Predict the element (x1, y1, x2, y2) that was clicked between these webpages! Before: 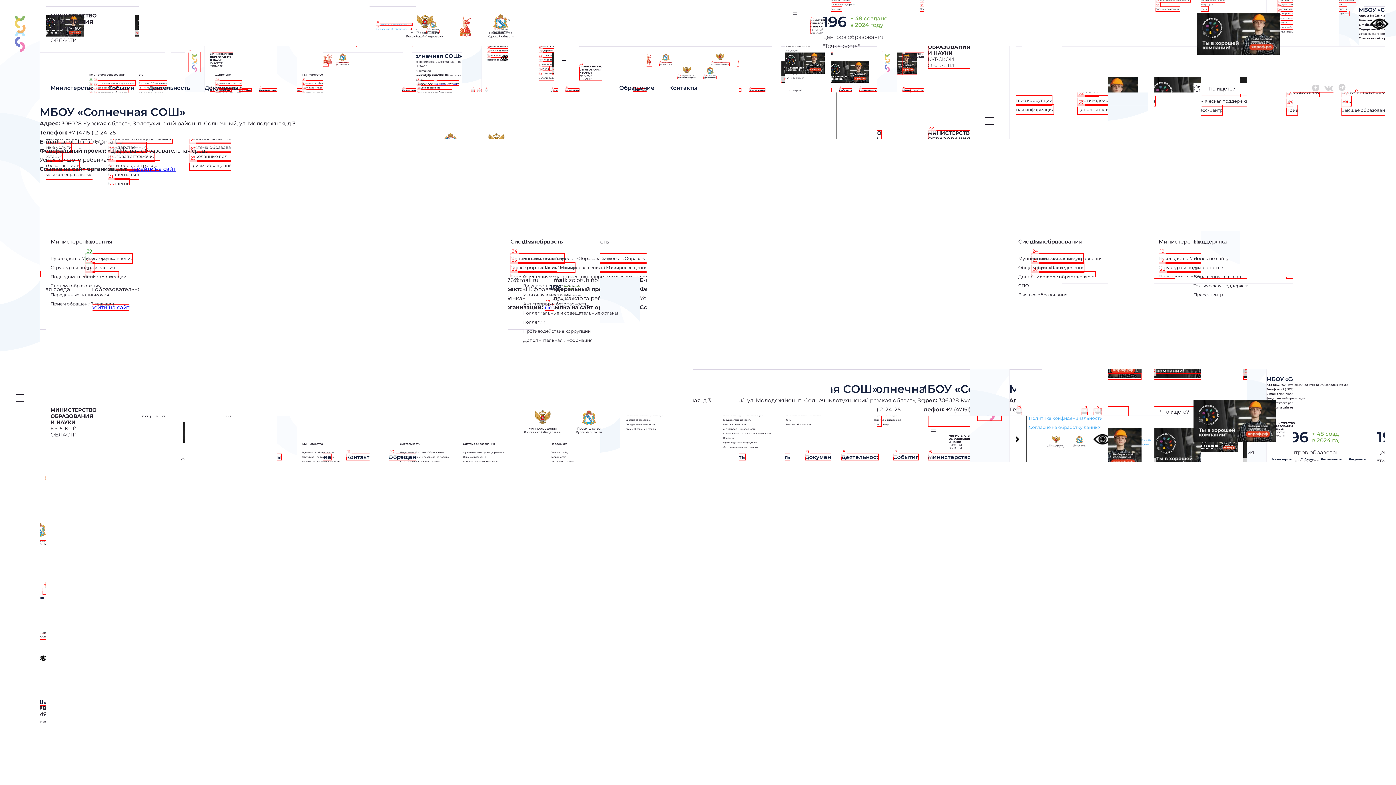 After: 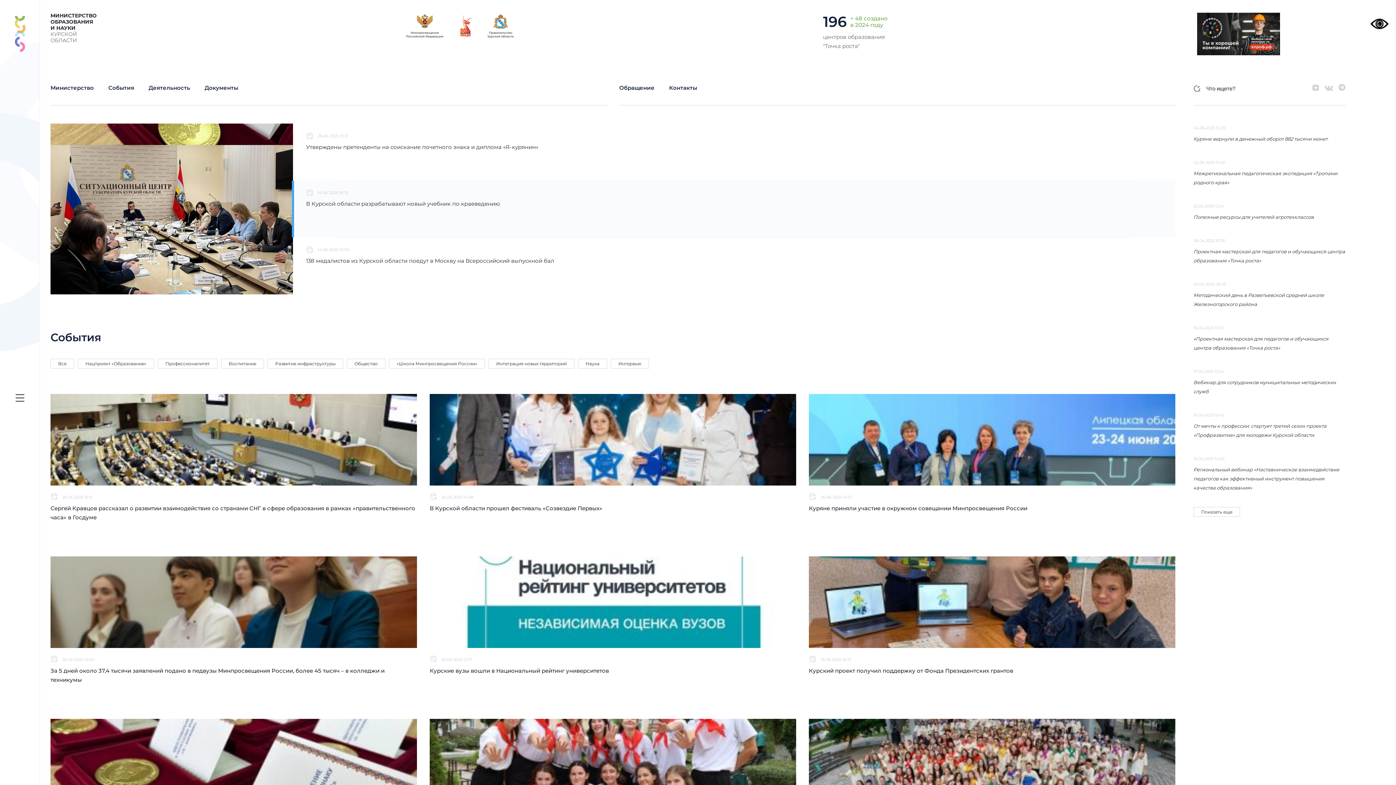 Action: bbox: (1193, 252, 1229, 263) label: Поиск по сайту